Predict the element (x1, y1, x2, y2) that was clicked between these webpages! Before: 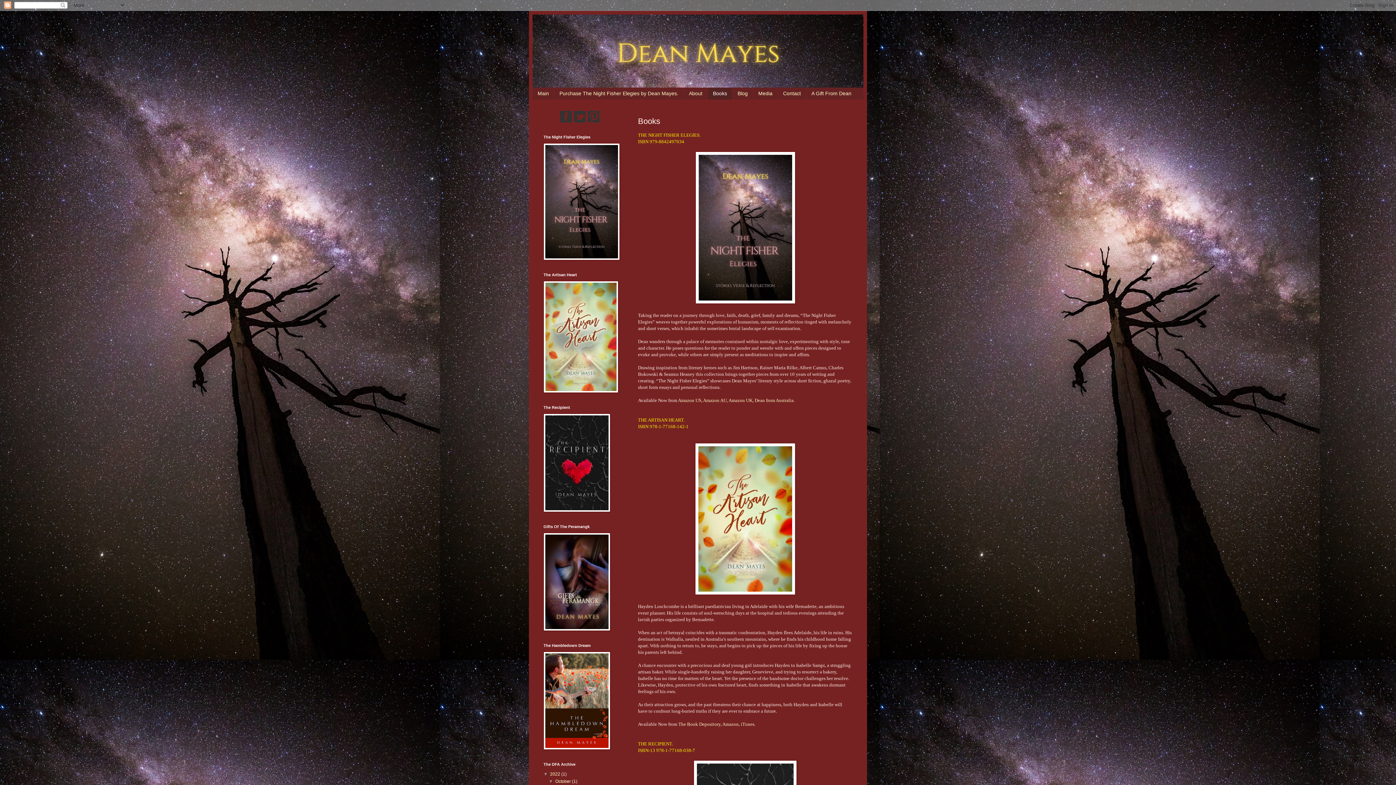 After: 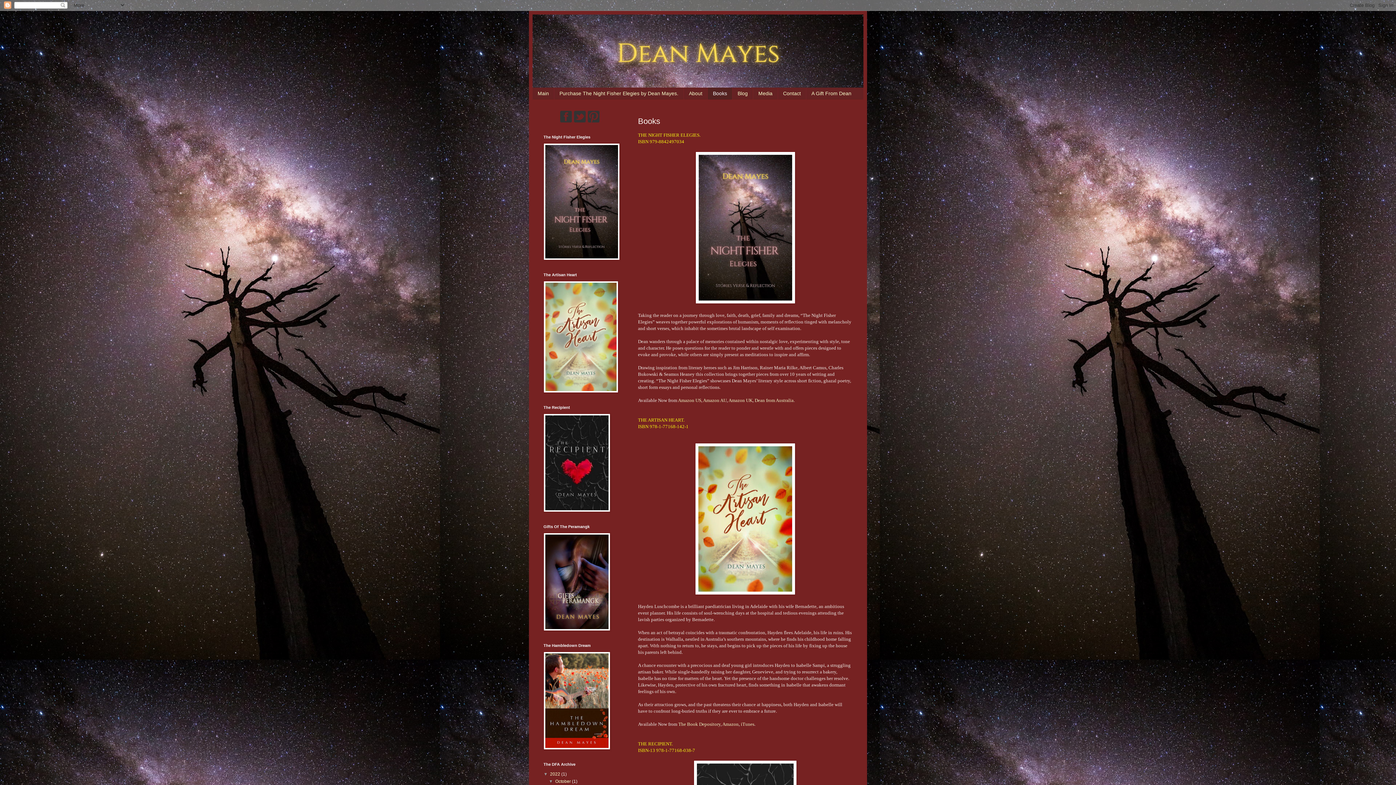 Action: bbox: (588, 118, 599, 123)